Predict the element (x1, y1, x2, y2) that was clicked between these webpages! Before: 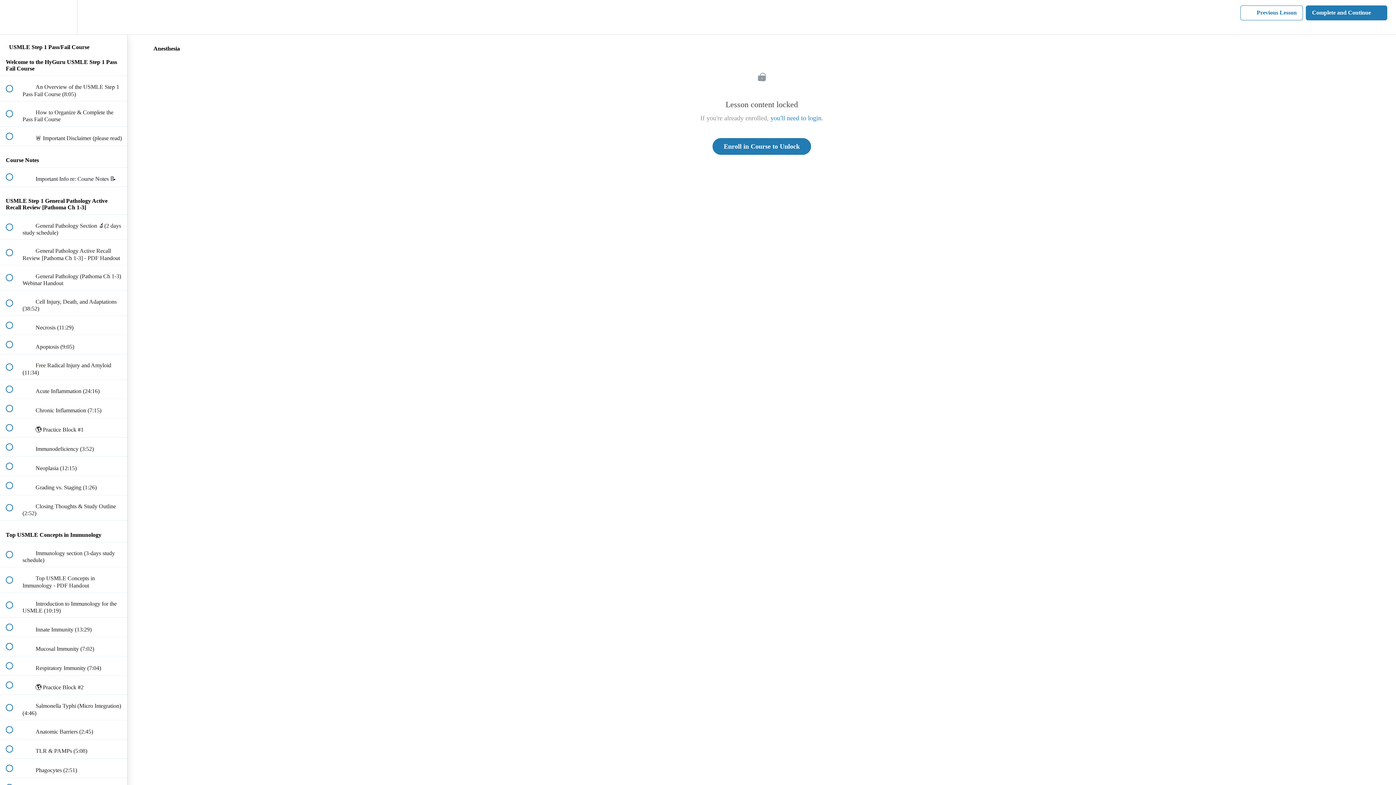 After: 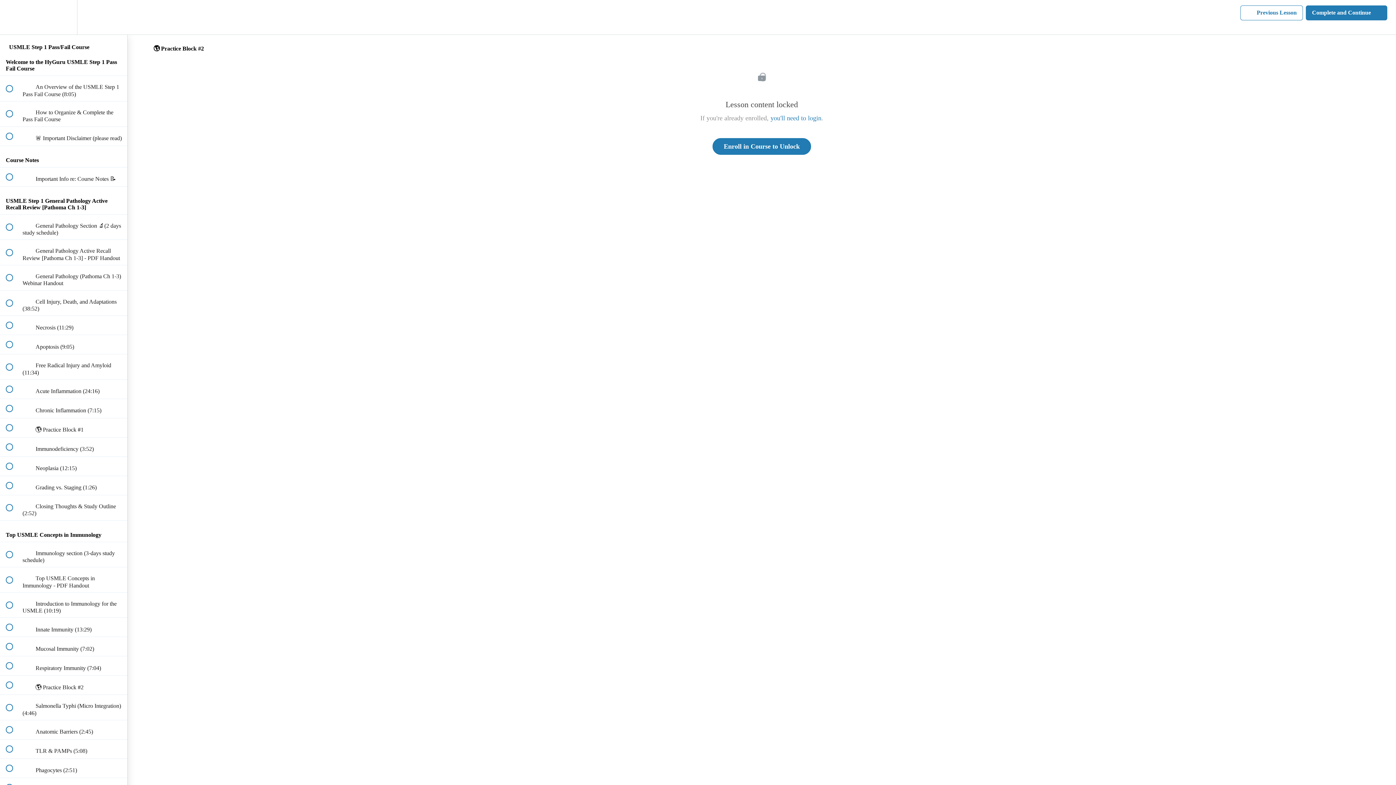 Action: bbox: (0, 676, 127, 695) label:  
 🌎 Practice Block #2